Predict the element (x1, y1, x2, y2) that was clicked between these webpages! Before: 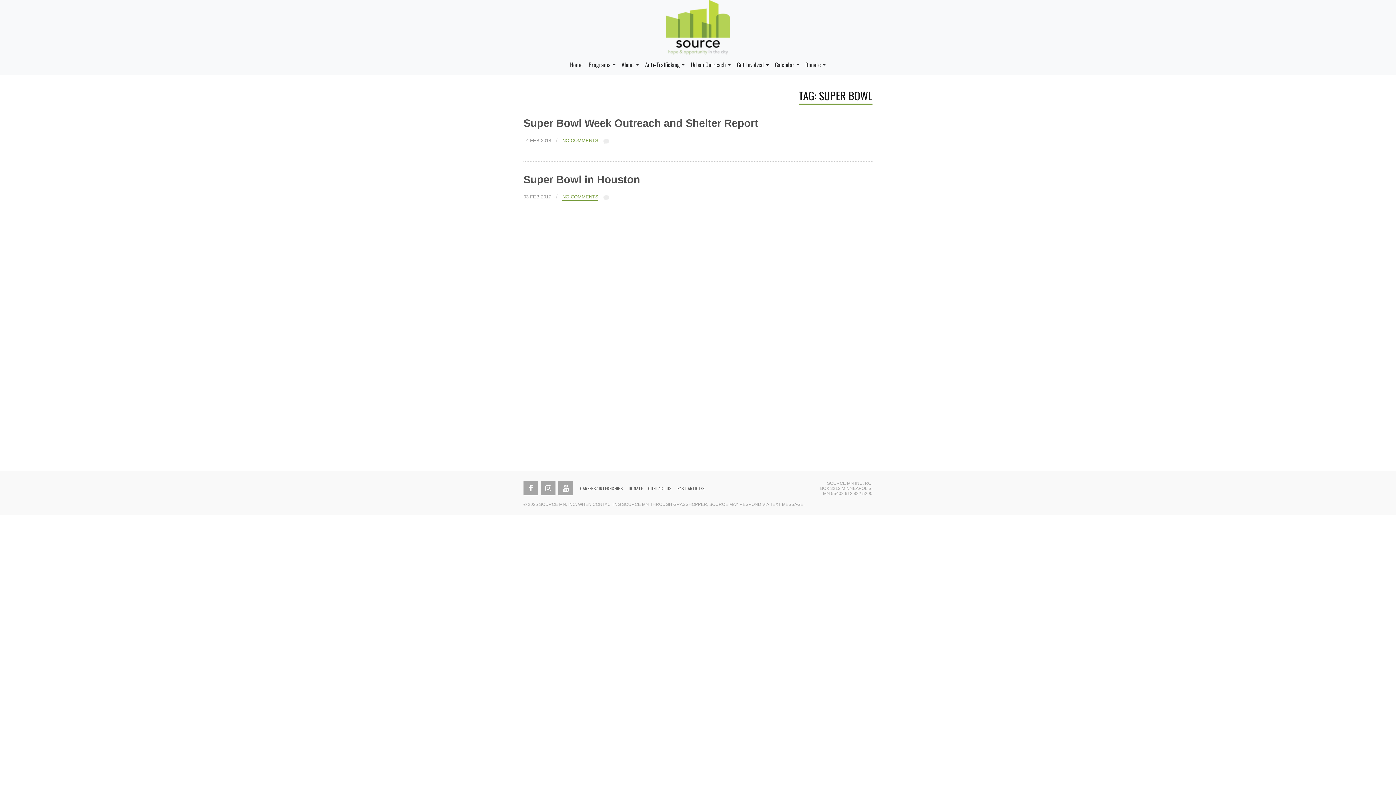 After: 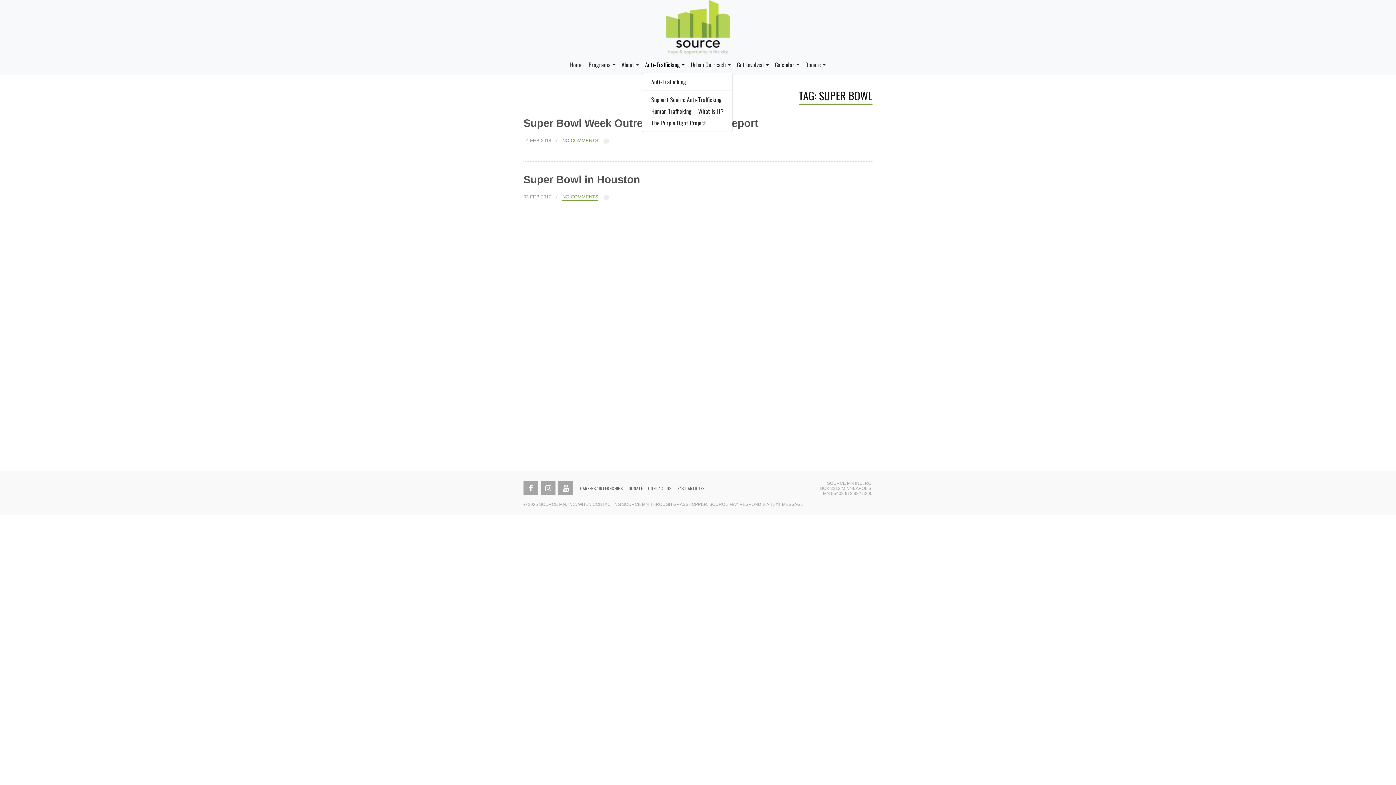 Action: bbox: (642, 57, 688, 72) label: Anti-Trafficking